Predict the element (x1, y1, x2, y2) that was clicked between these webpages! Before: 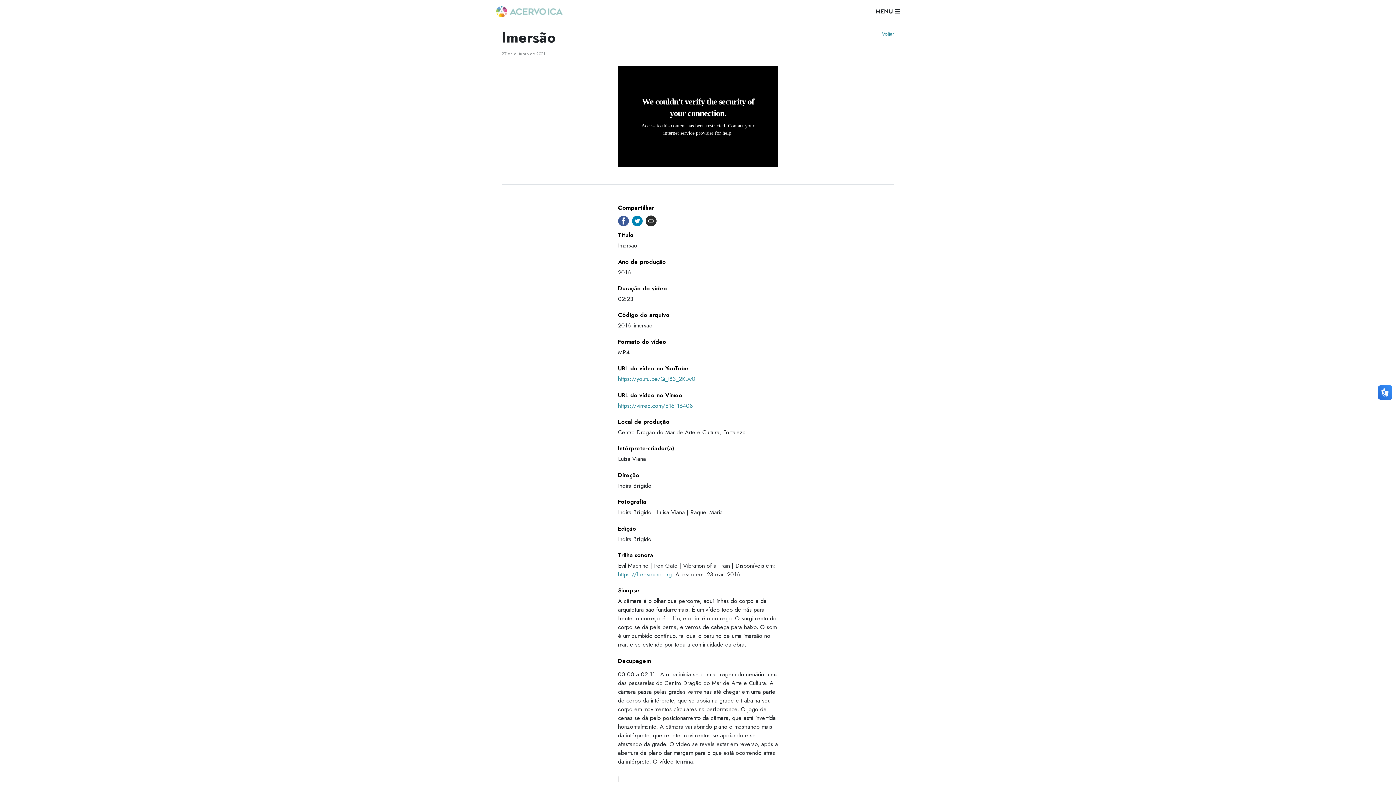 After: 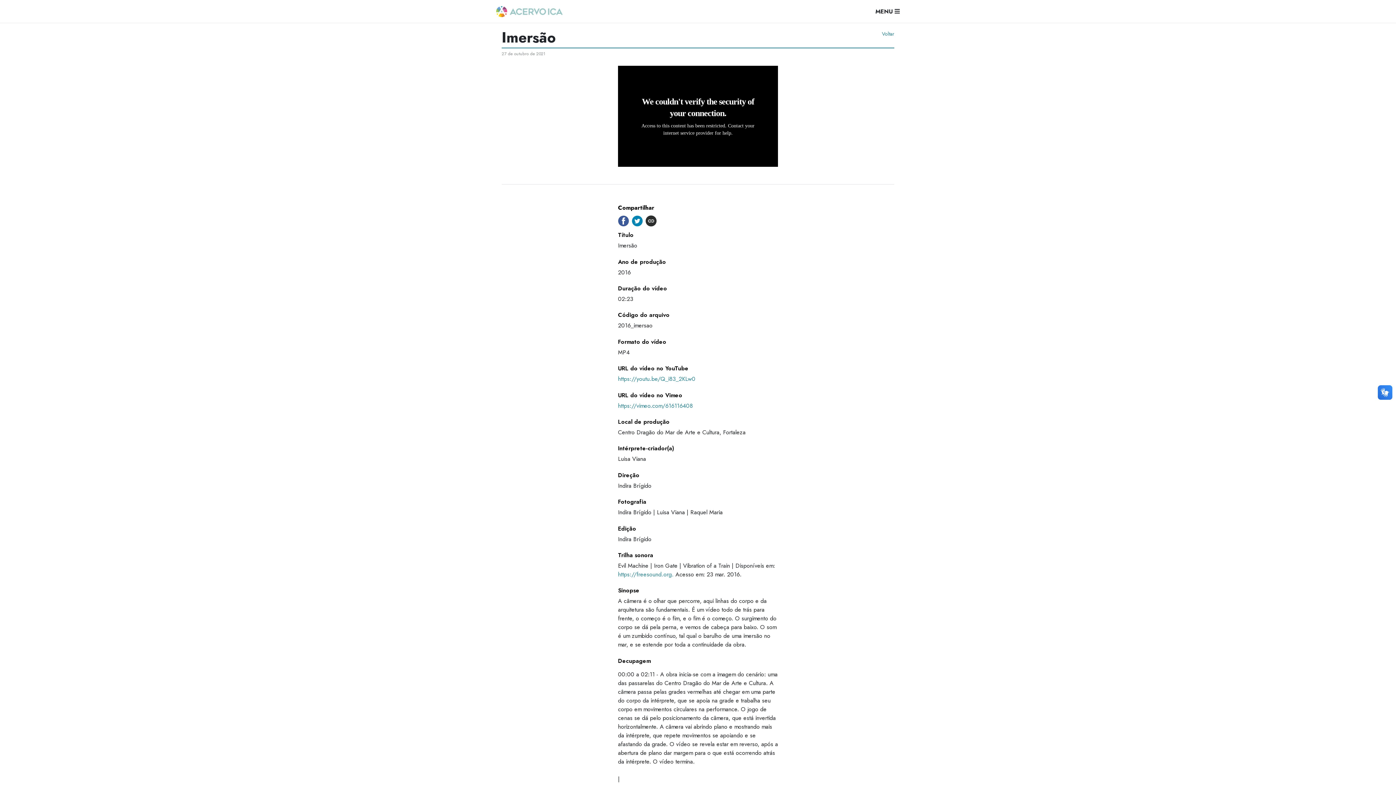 Action: bbox: (618, 401, 693, 410) label: https://vimeo.com/616116408